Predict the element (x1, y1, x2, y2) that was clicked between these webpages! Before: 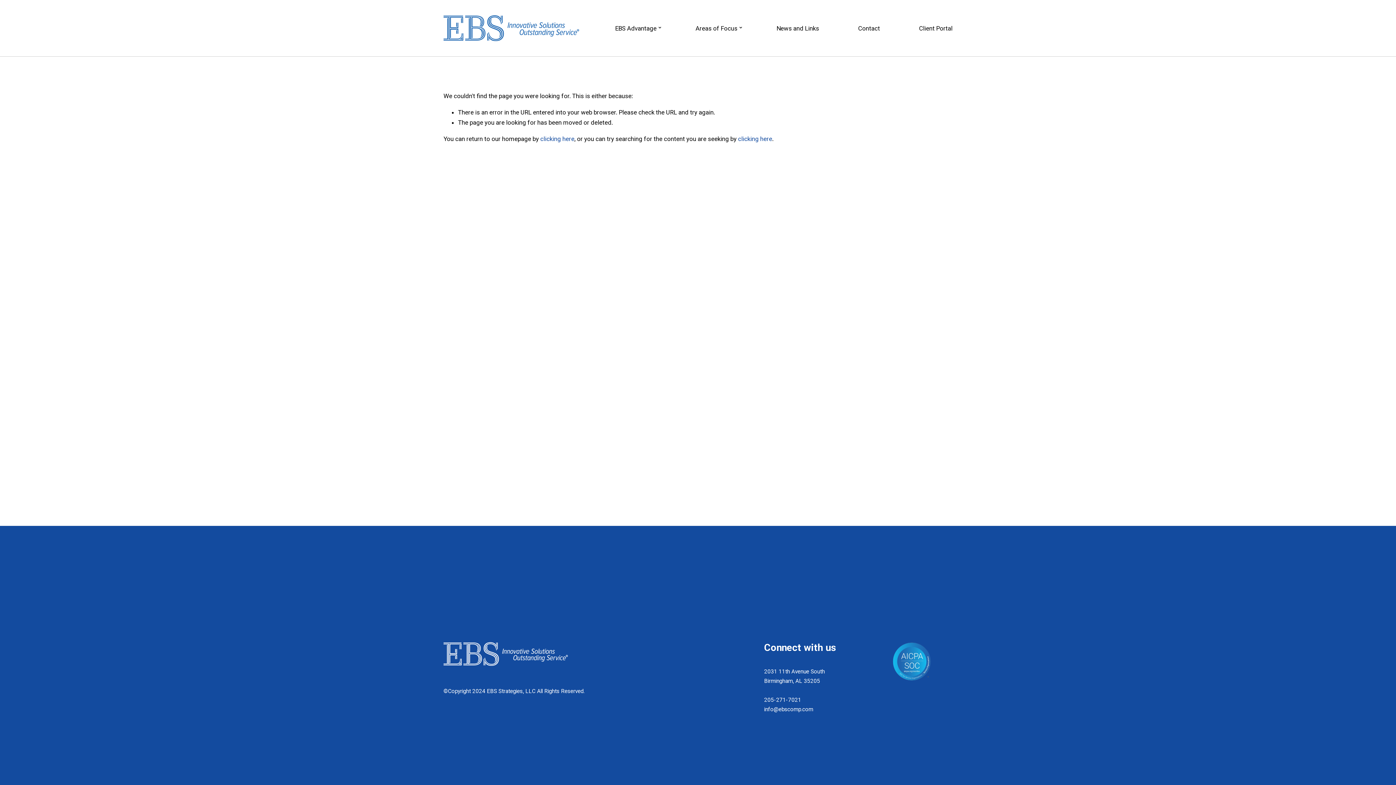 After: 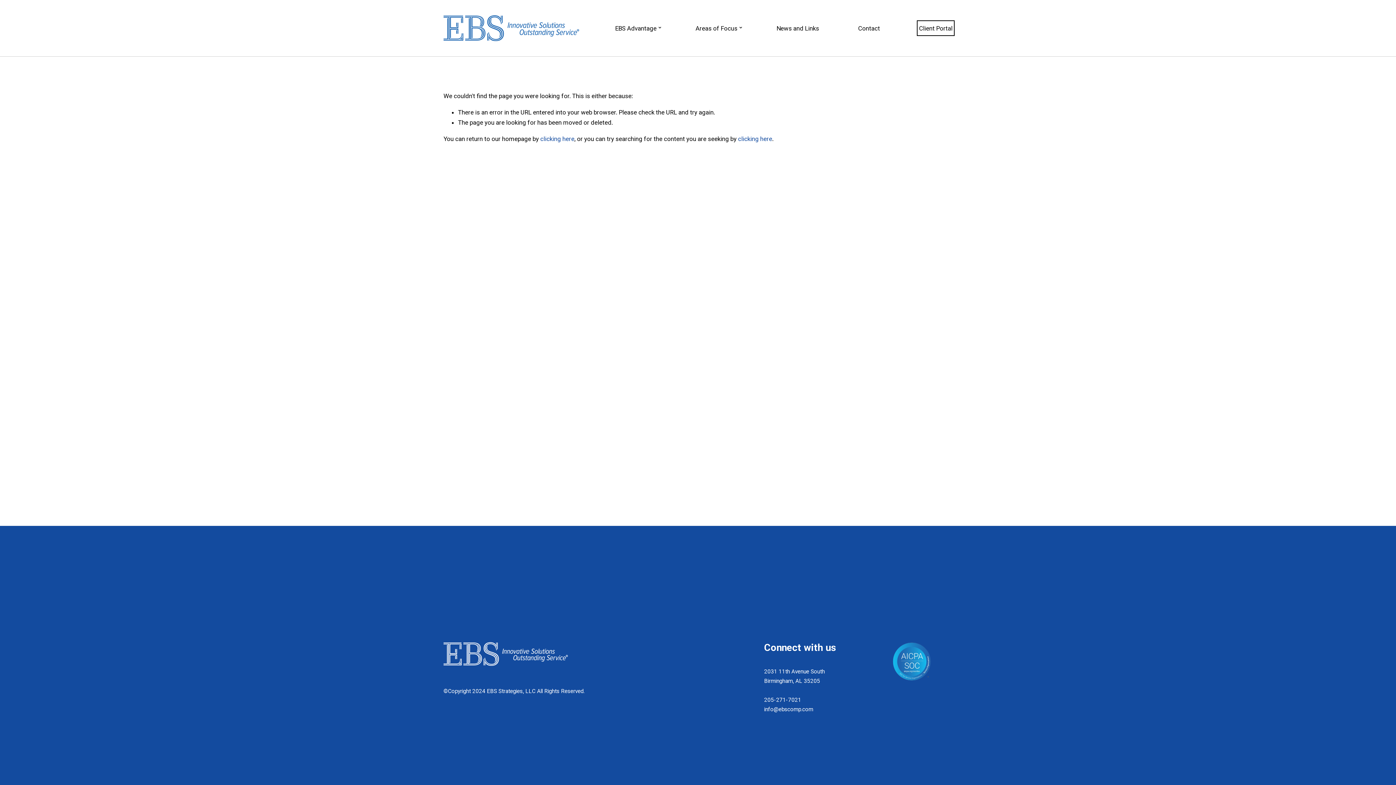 Action: bbox: (919, 22, 952, 33) label: Client Portal